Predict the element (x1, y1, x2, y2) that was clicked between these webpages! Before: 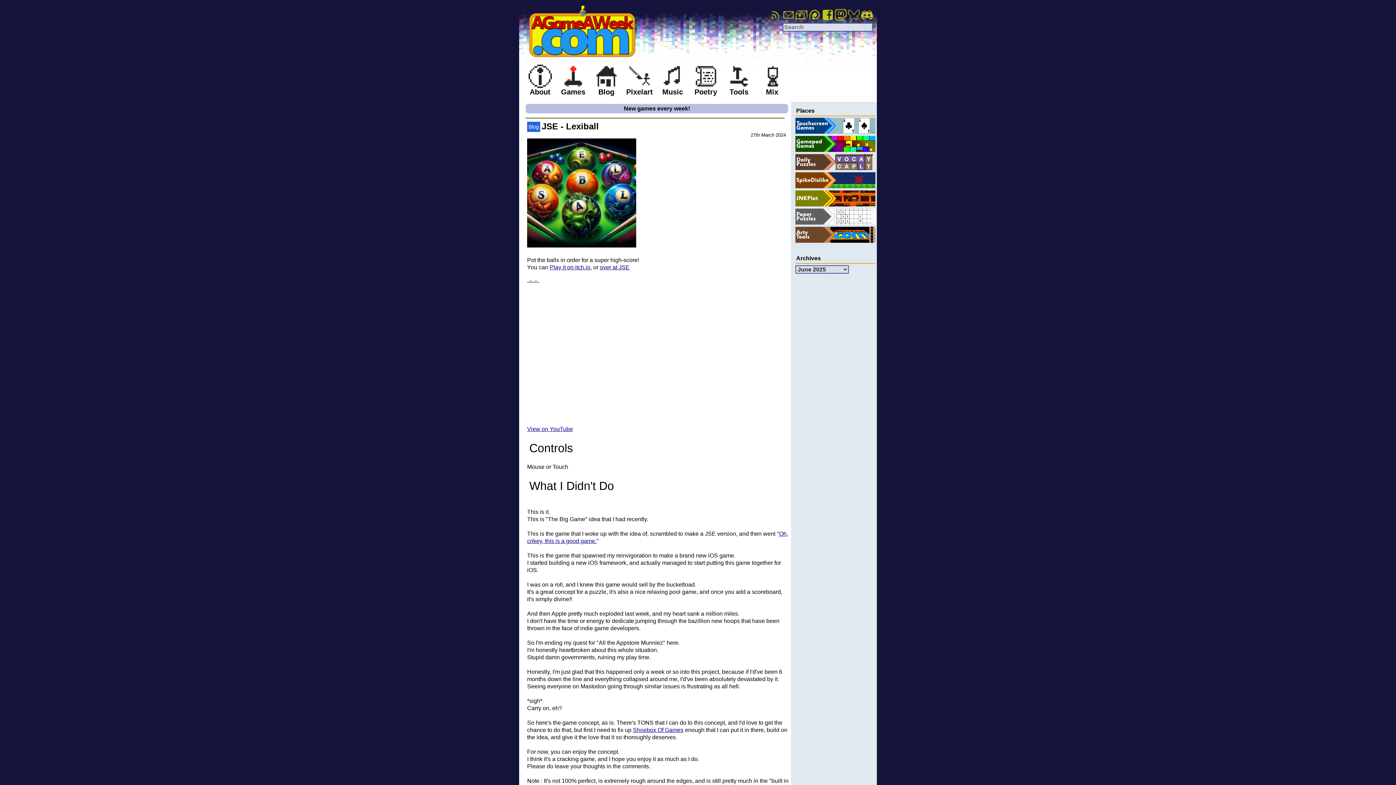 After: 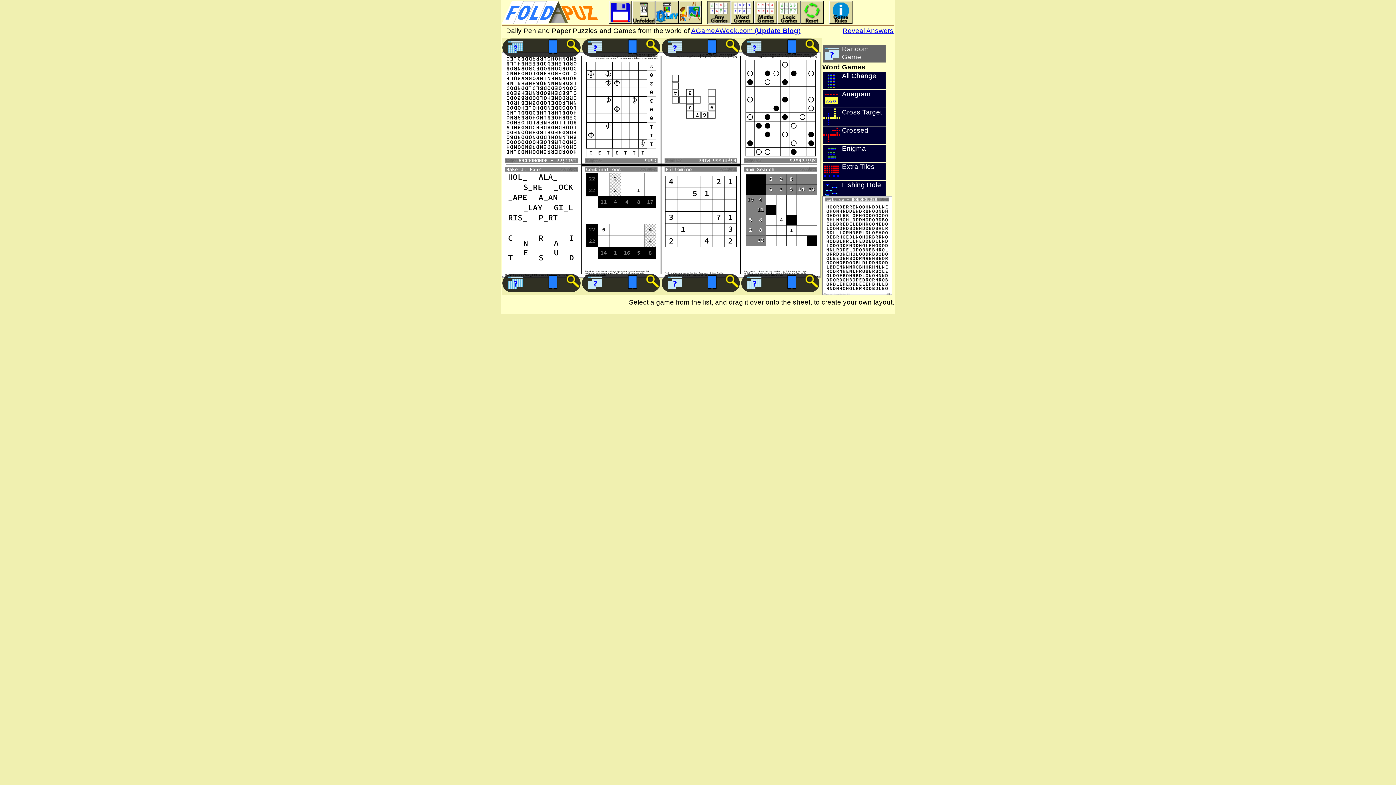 Action: bbox: (795, 219, 875, 225)